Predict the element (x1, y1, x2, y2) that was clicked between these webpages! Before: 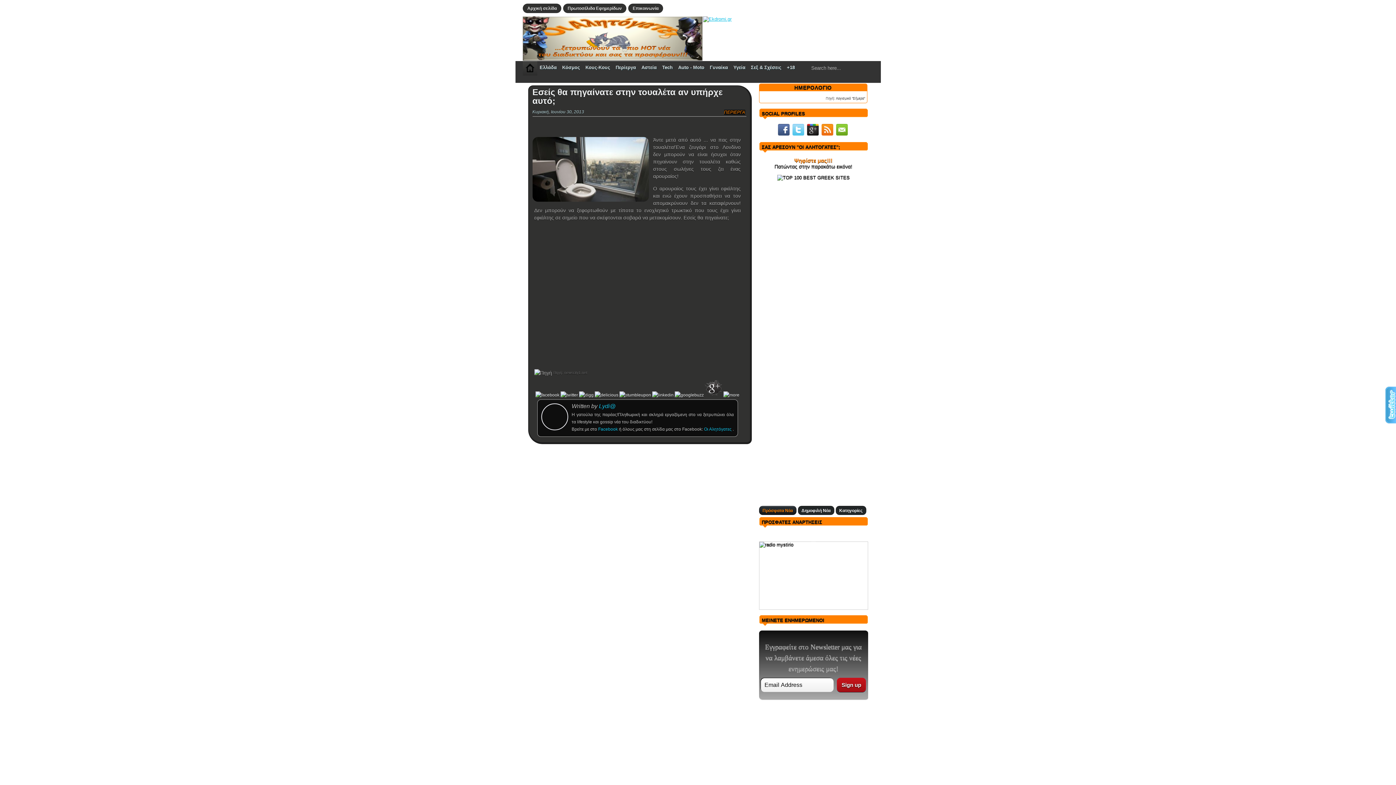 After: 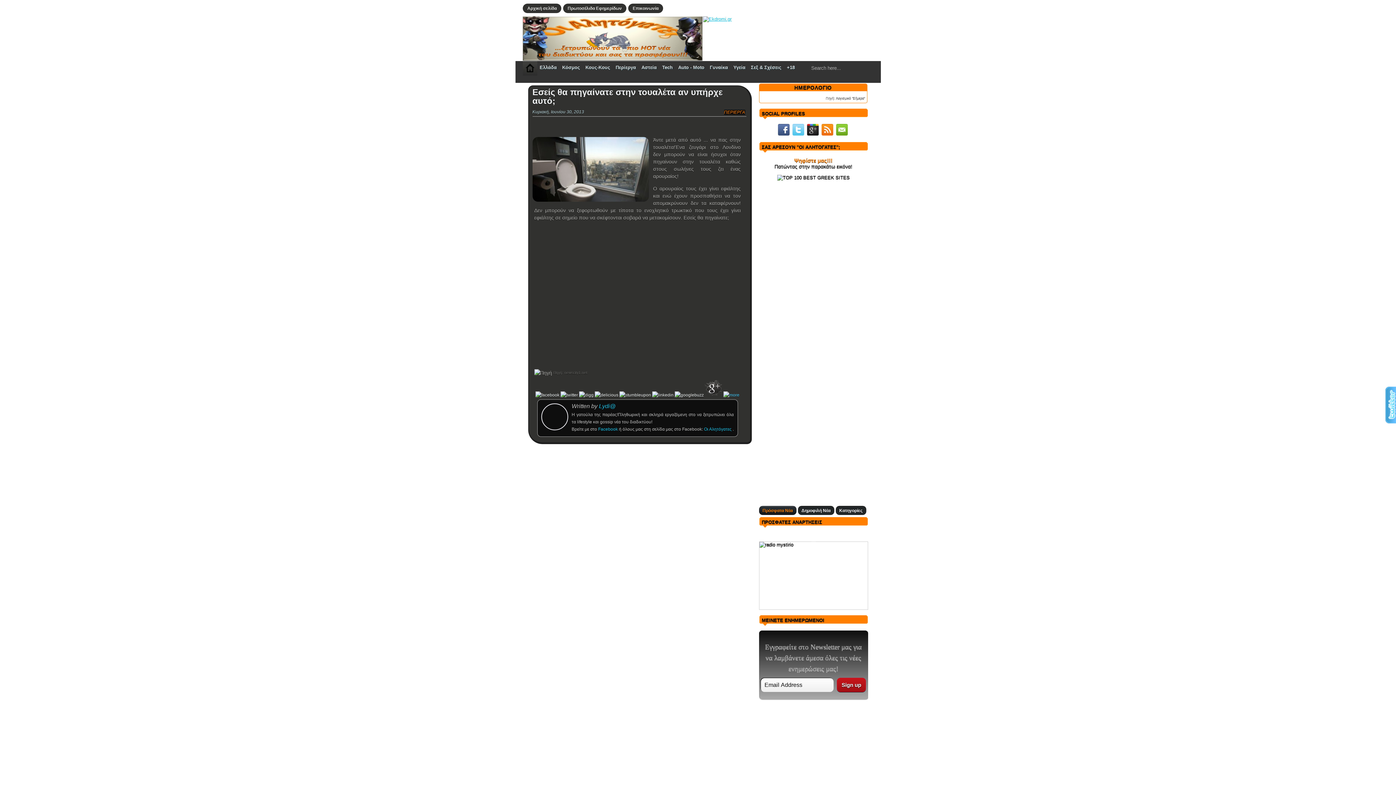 Action: bbox: (723, 392, 739, 397)